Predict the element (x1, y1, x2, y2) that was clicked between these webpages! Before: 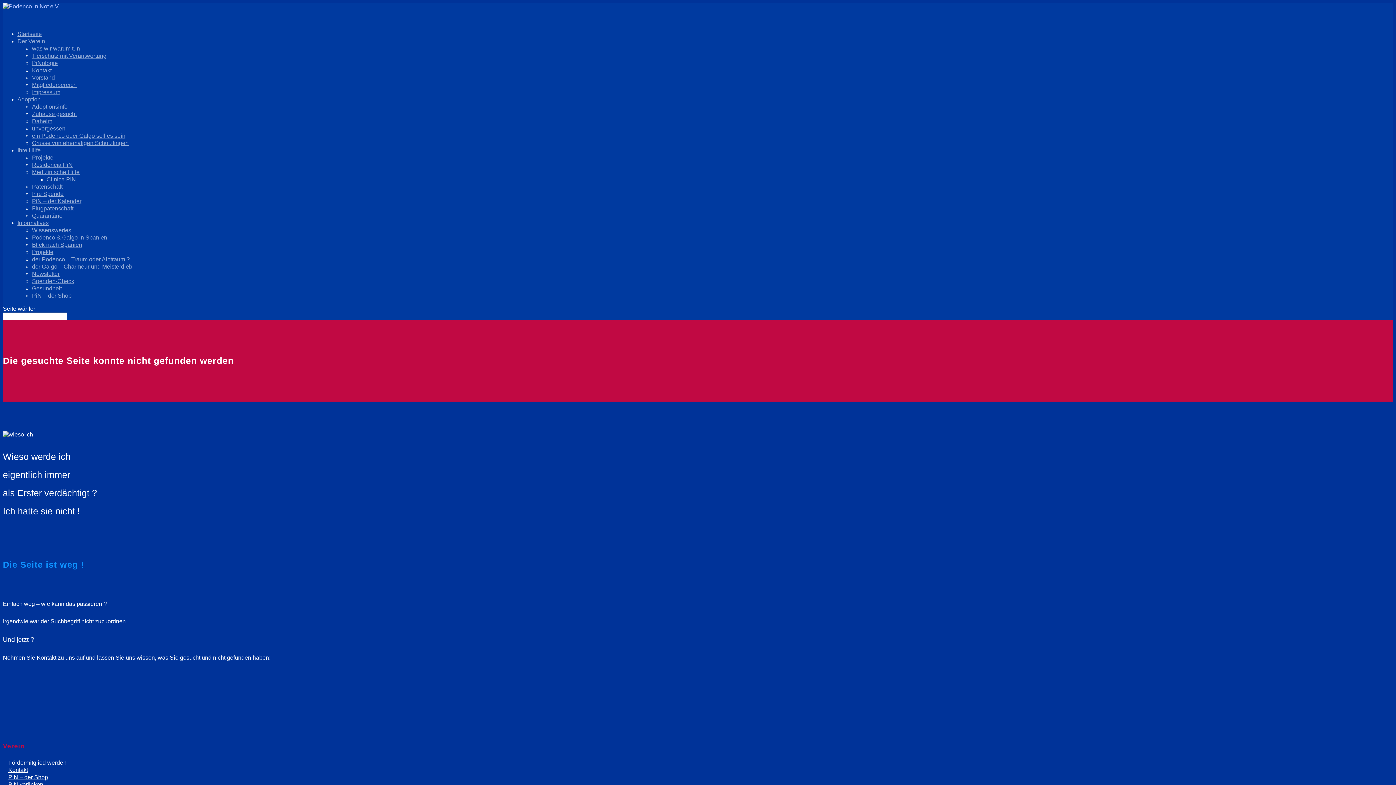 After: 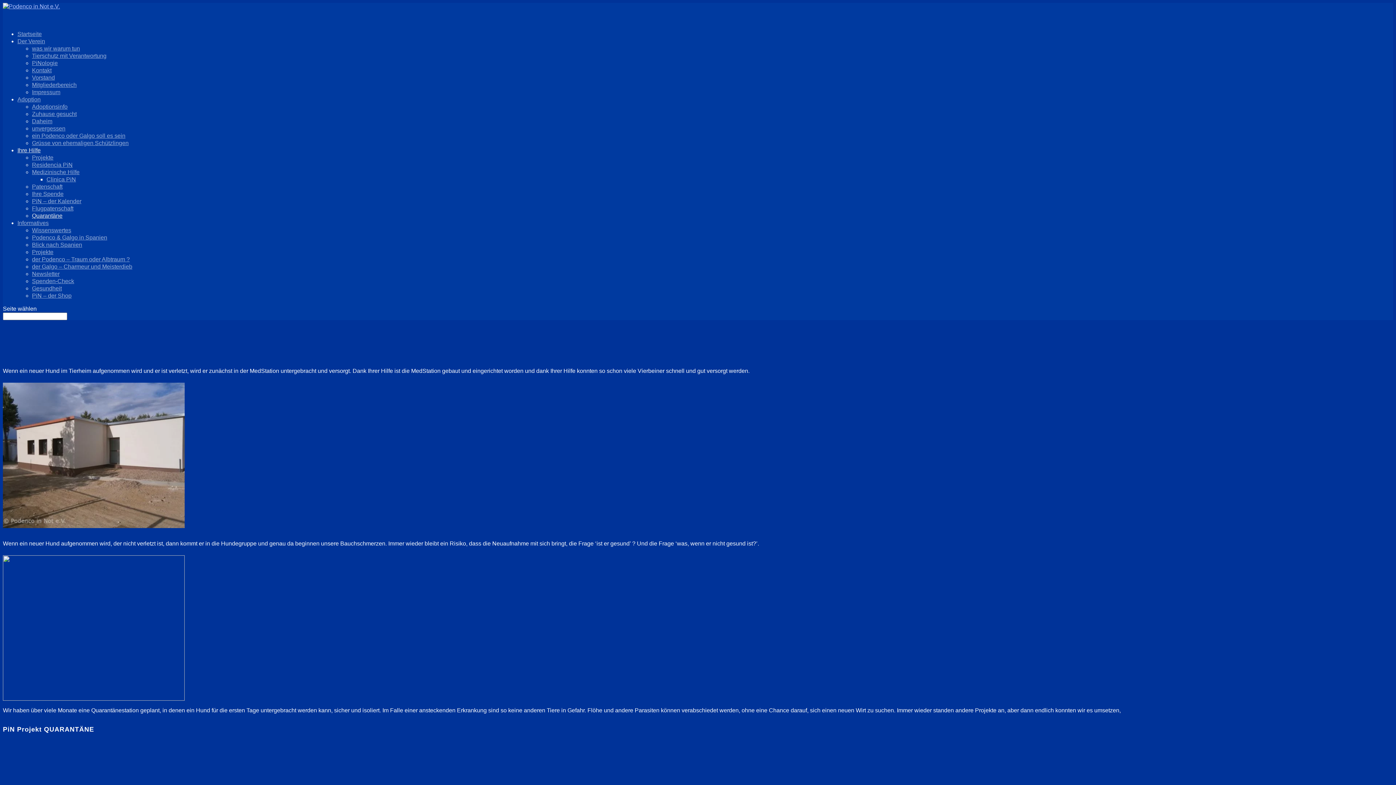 Action: label: Quarantäne bbox: (32, 212, 62, 218)